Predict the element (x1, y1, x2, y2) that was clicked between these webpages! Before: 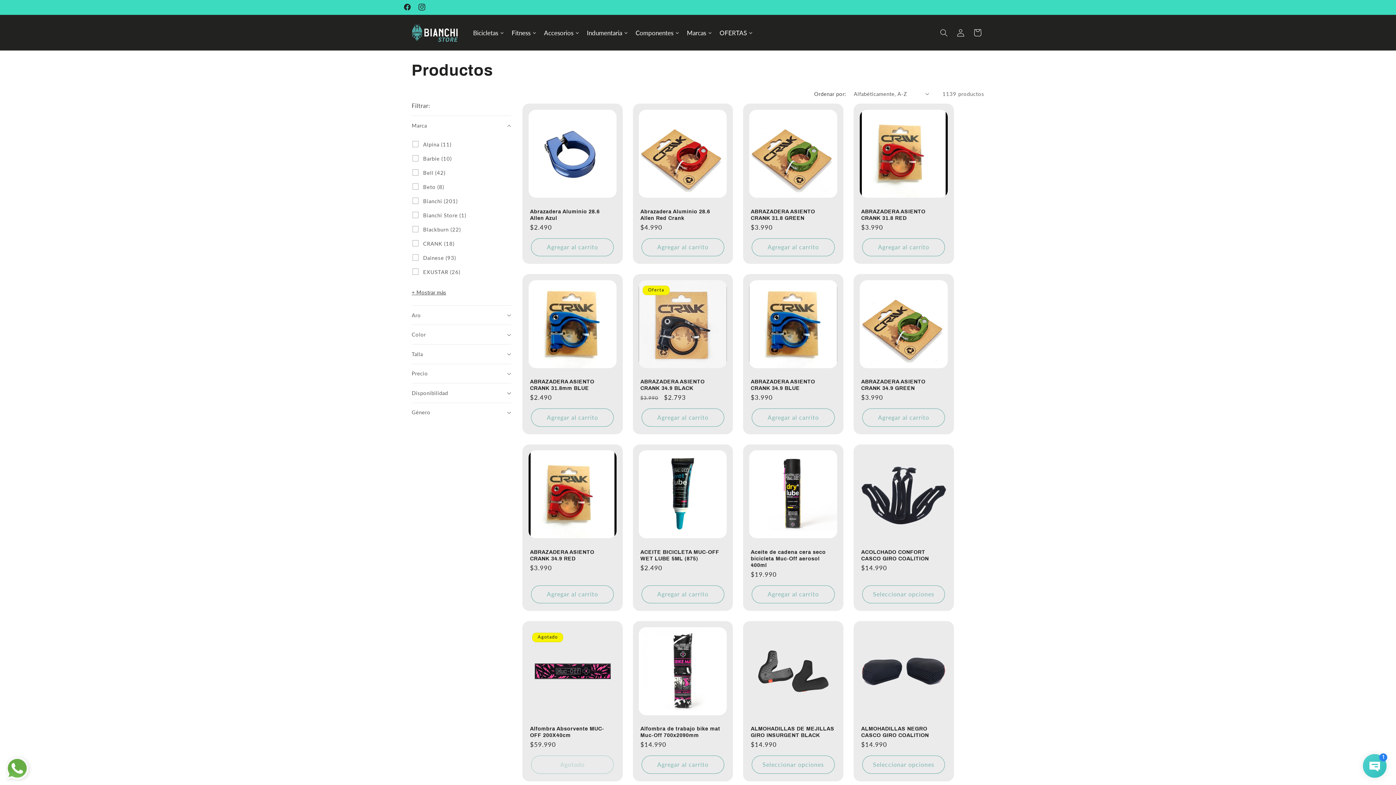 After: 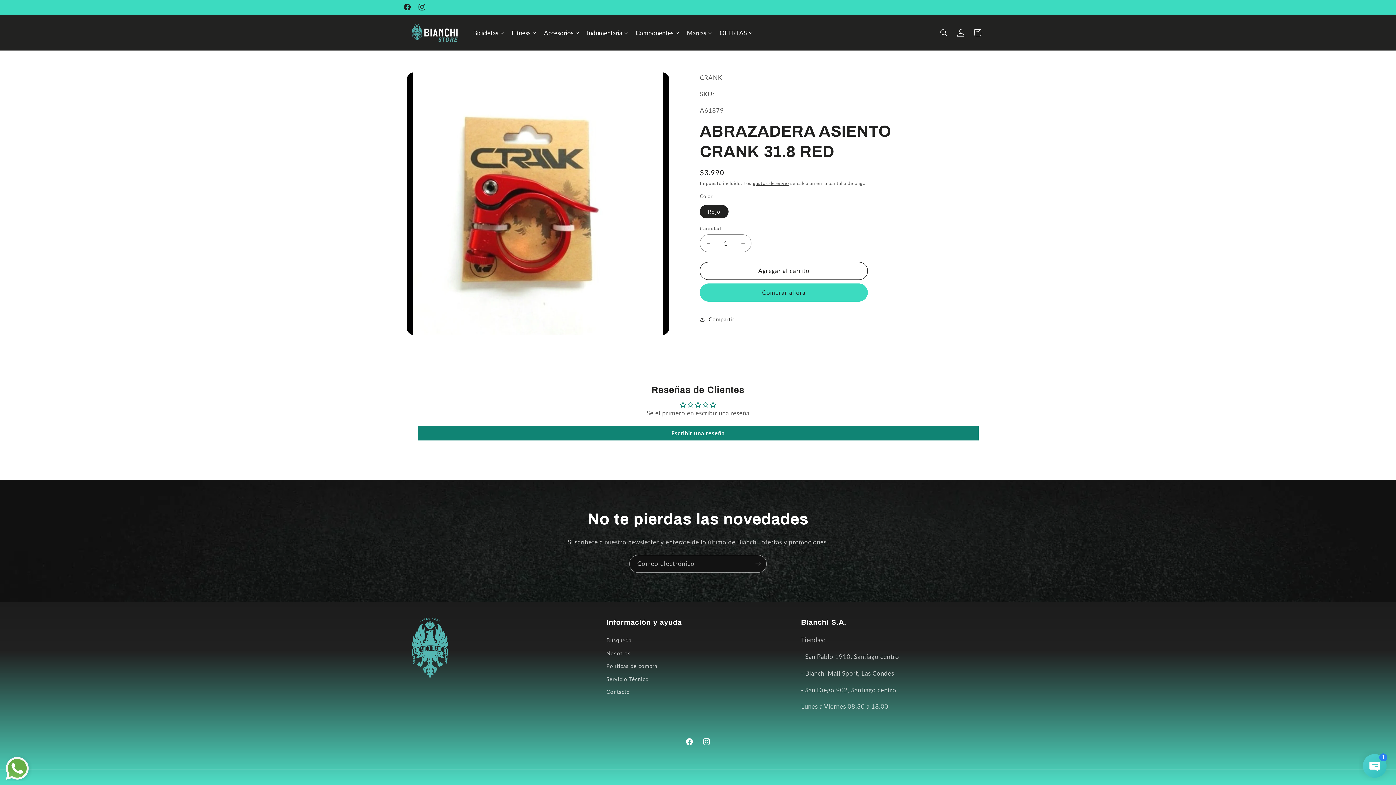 Action: bbox: (861, 208, 946, 221) label: ABRAZADERA ASIENTO CRANK 31.8 RED